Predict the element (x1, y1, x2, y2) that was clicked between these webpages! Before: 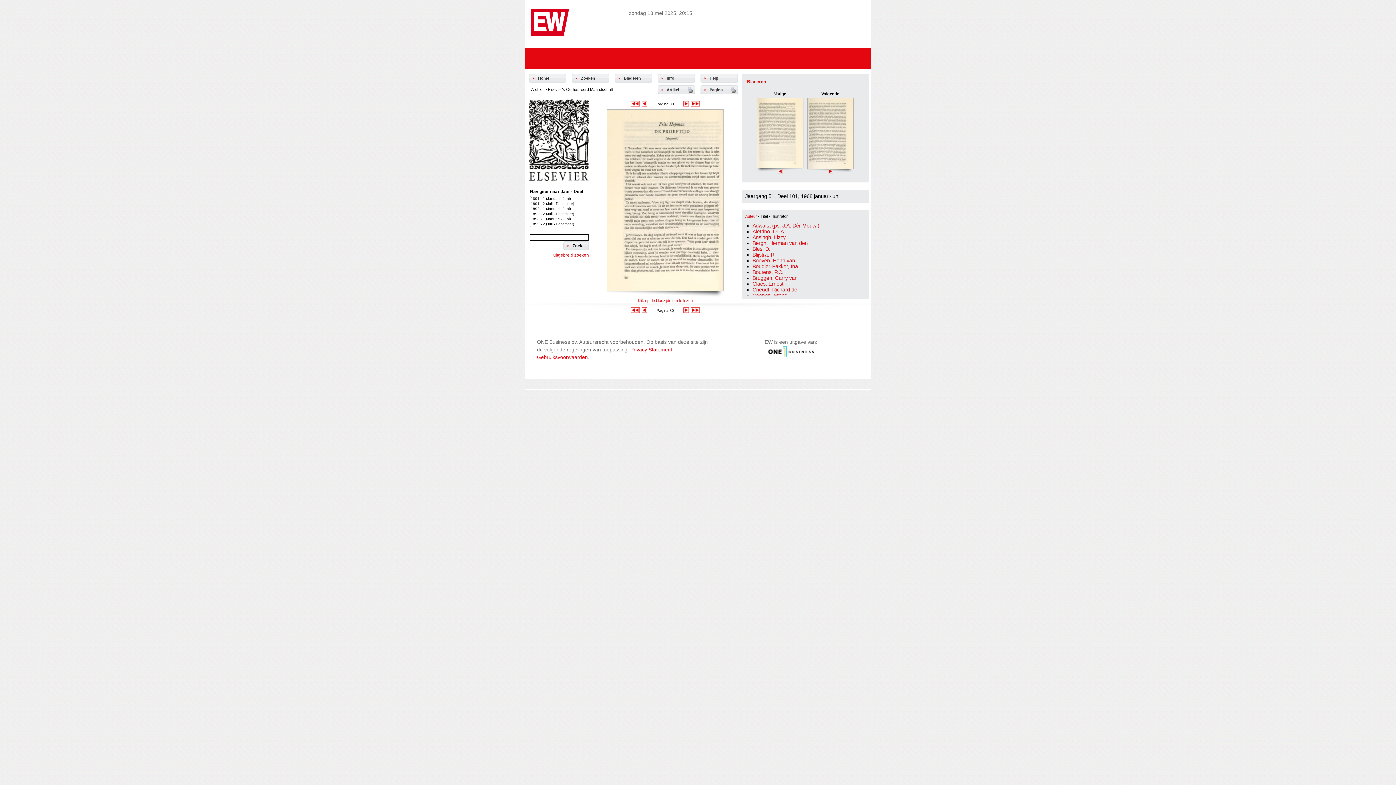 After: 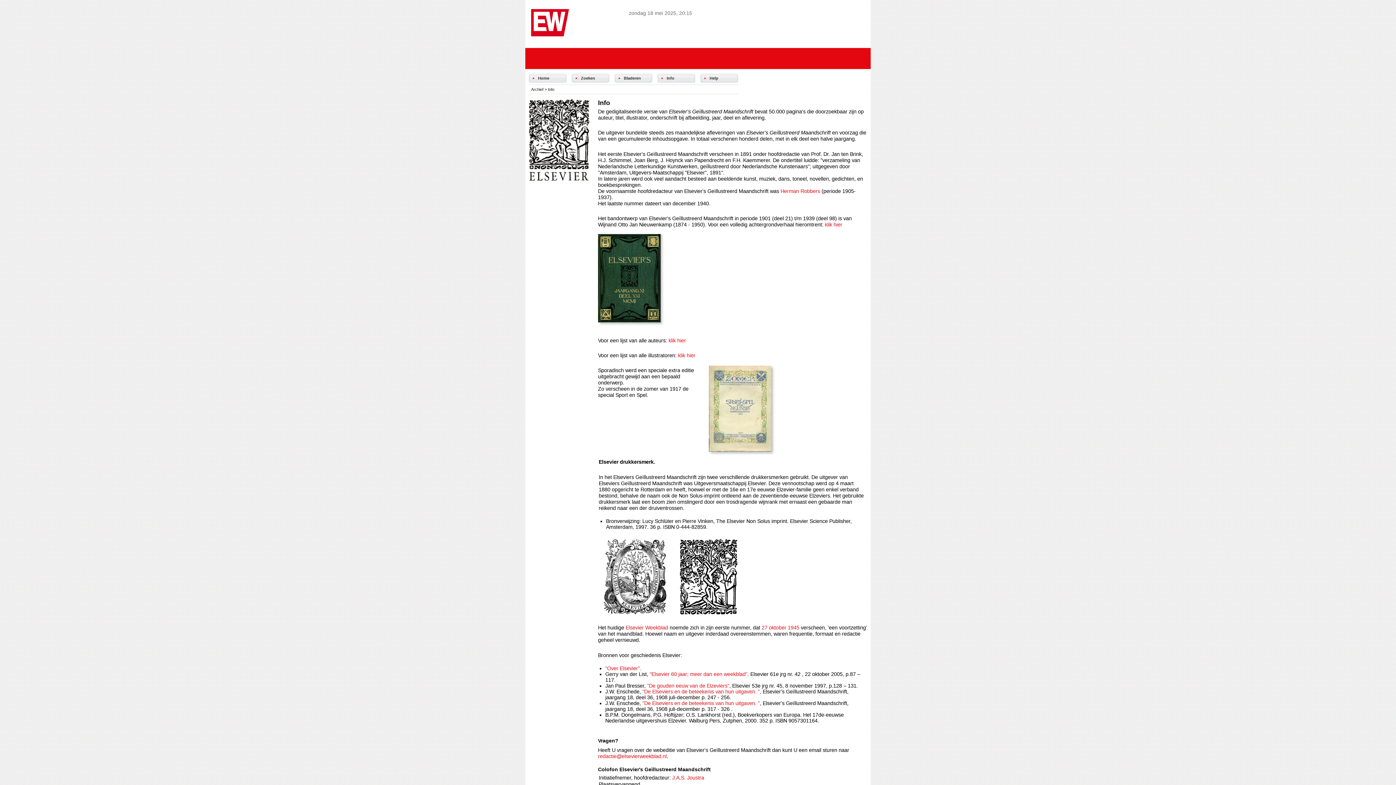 Action: label: Info bbox: (666, 76, 674, 80)